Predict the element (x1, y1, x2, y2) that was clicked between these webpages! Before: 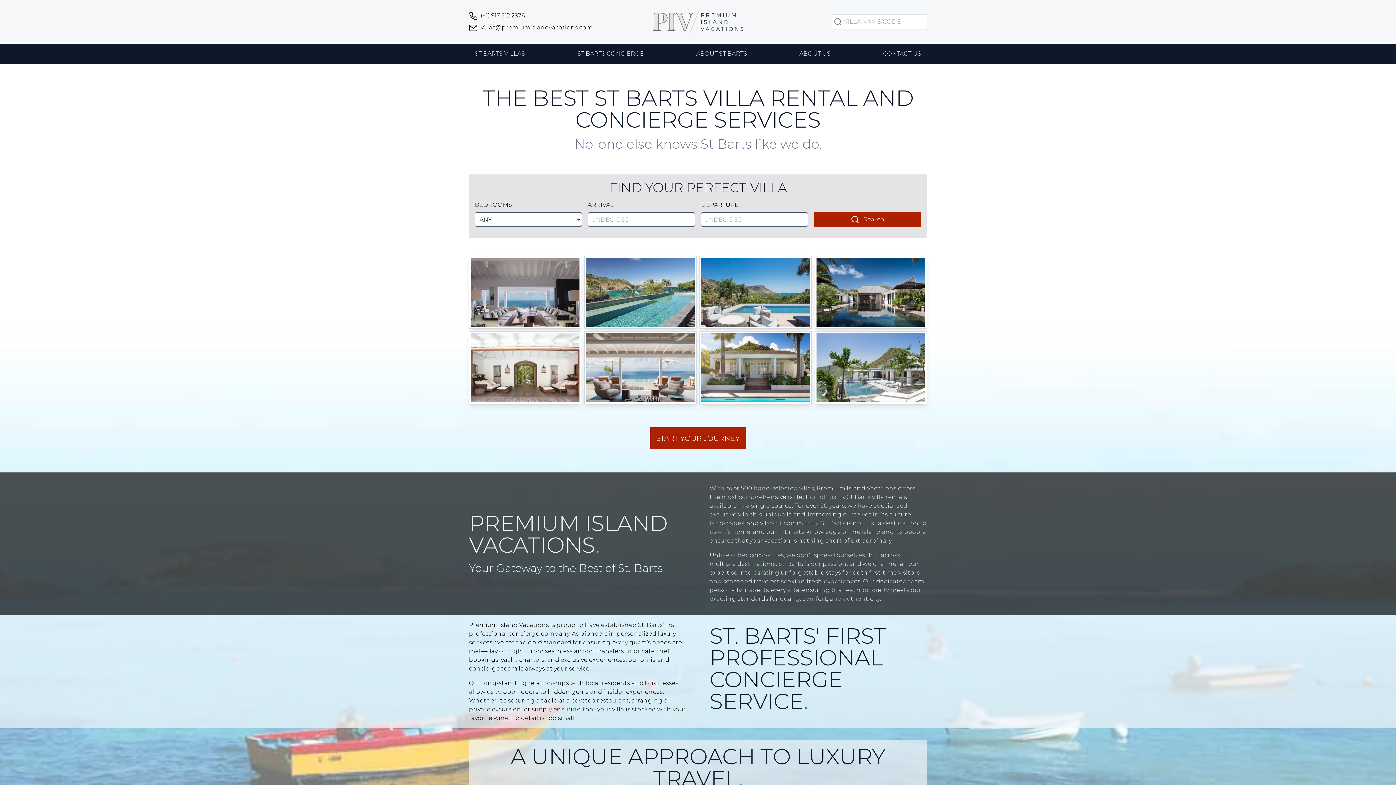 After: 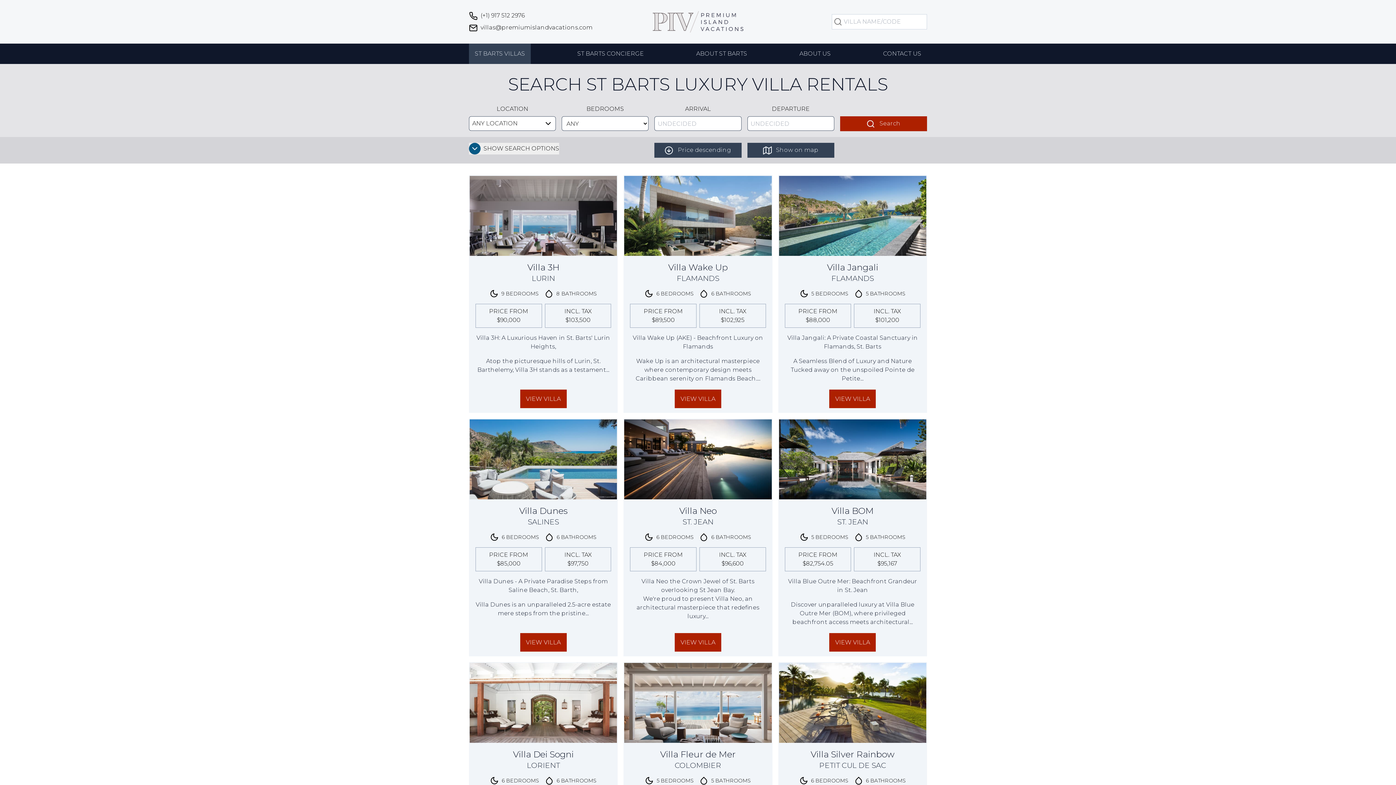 Action: label: ST BARTS VILLAS bbox: (469, 43, 530, 64)